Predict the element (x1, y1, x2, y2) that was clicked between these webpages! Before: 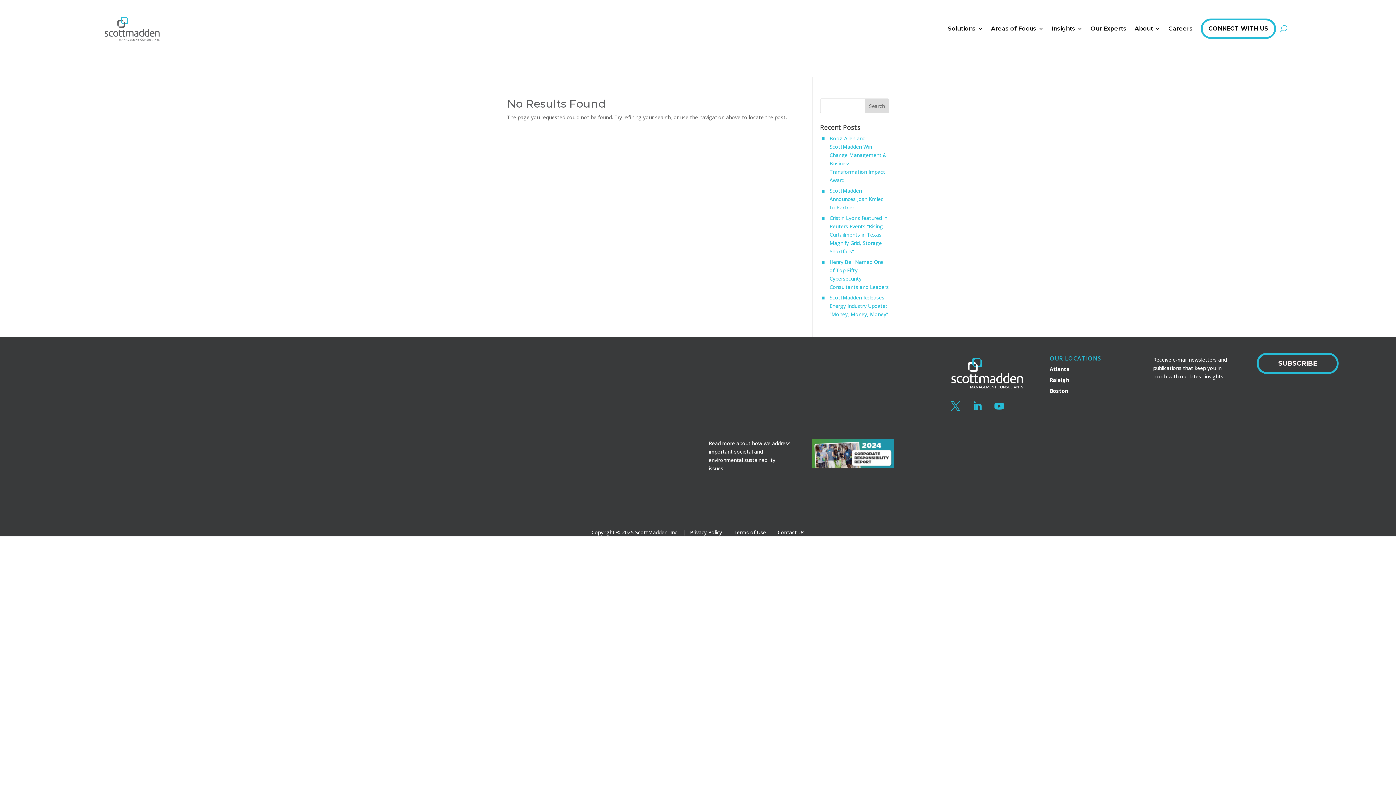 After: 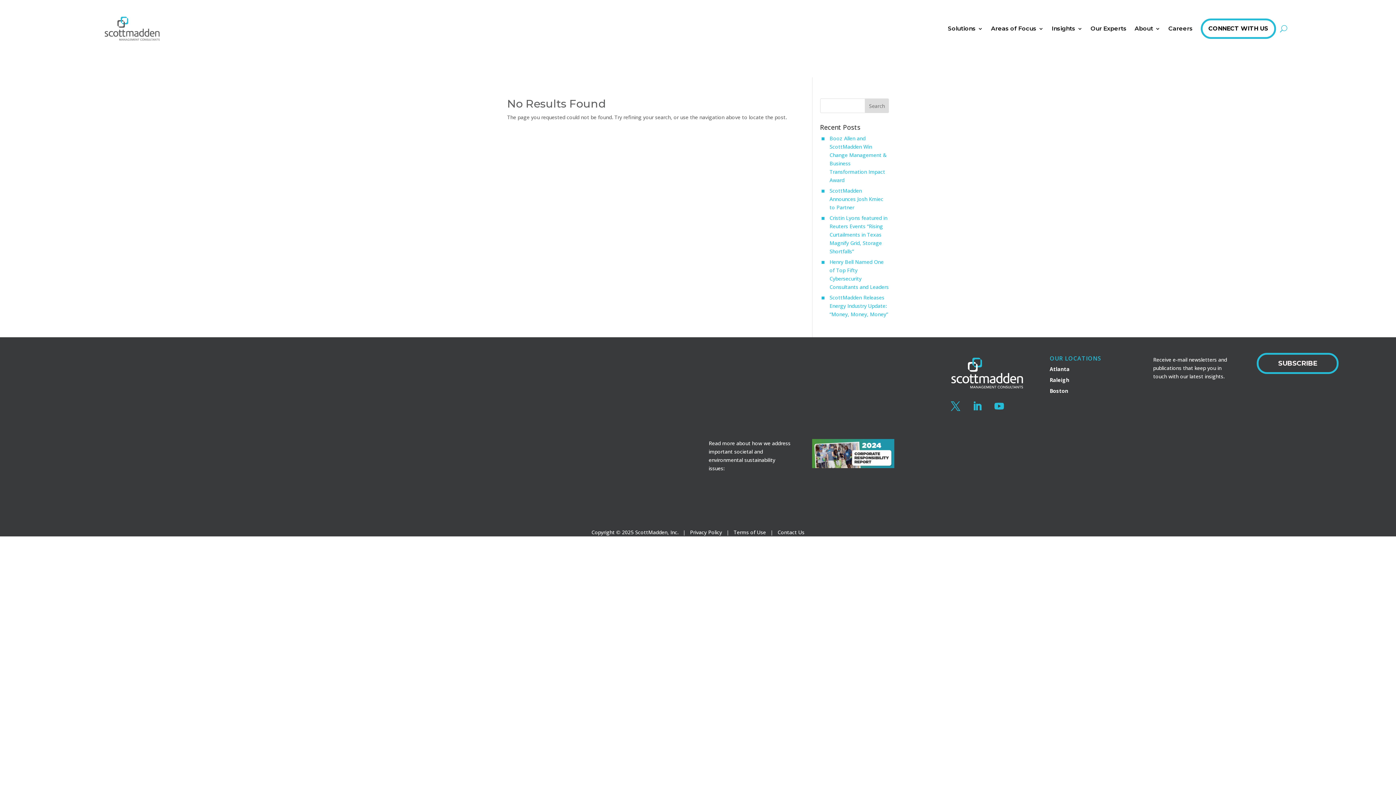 Action: bbox: (968, 397, 987, 416)